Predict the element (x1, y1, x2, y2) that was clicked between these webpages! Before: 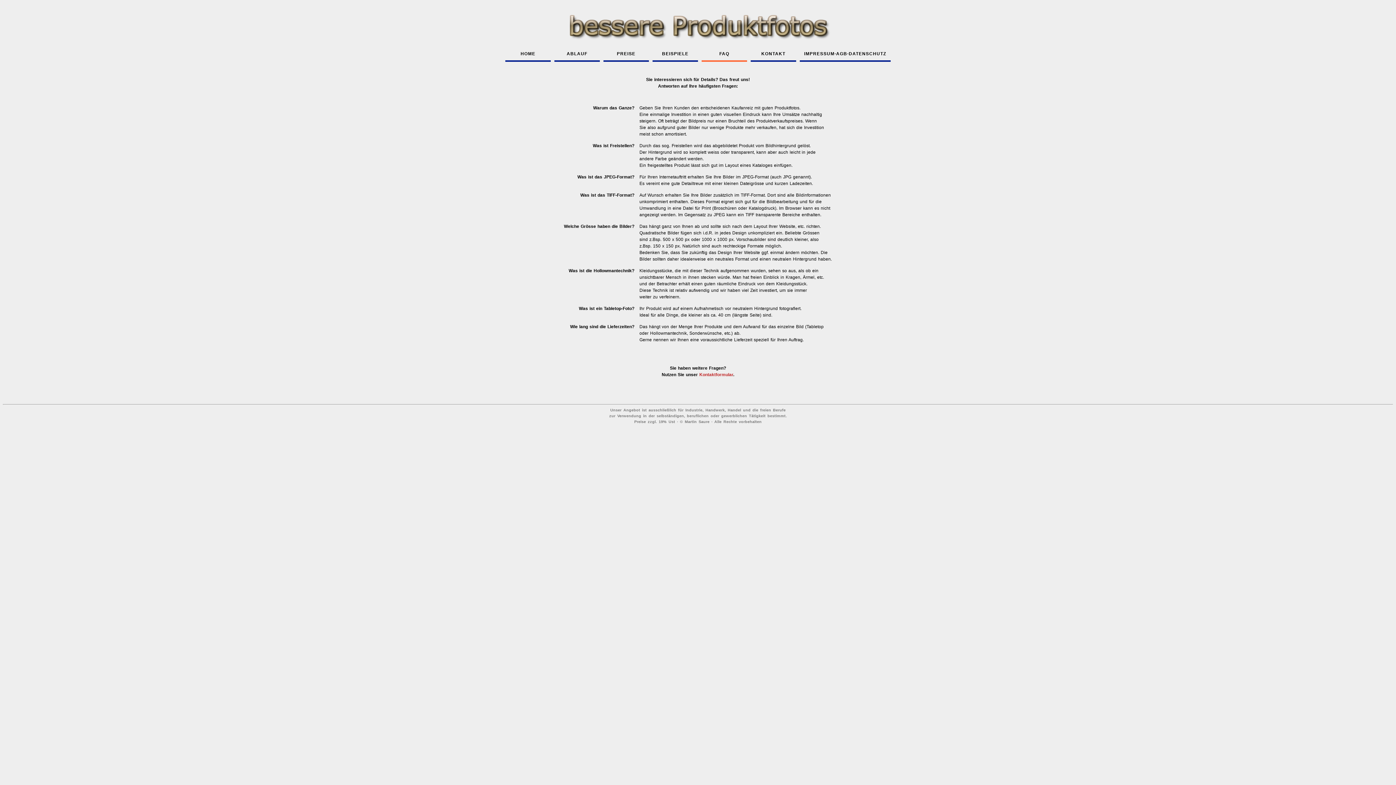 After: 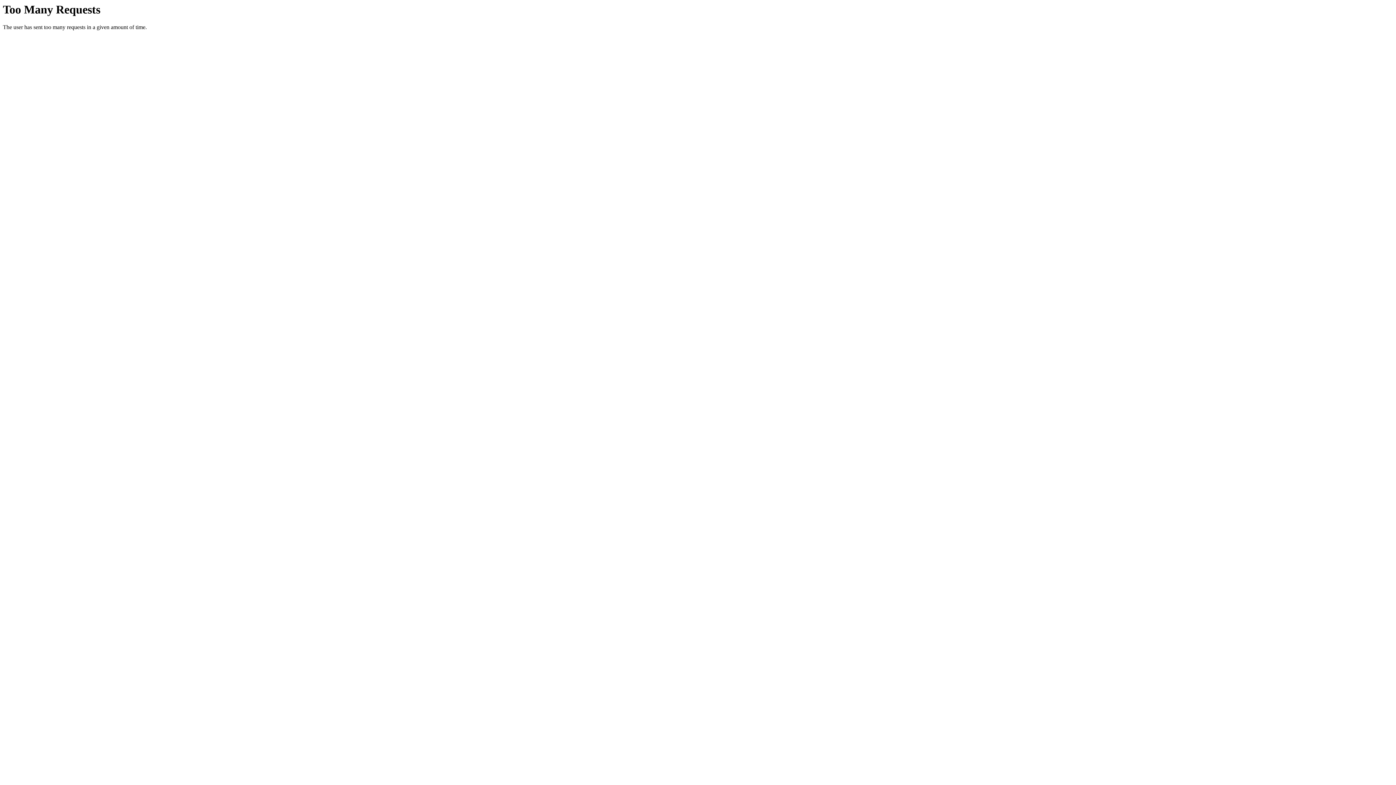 Action: bbox: (506, 51, 550, 56) label: HOME